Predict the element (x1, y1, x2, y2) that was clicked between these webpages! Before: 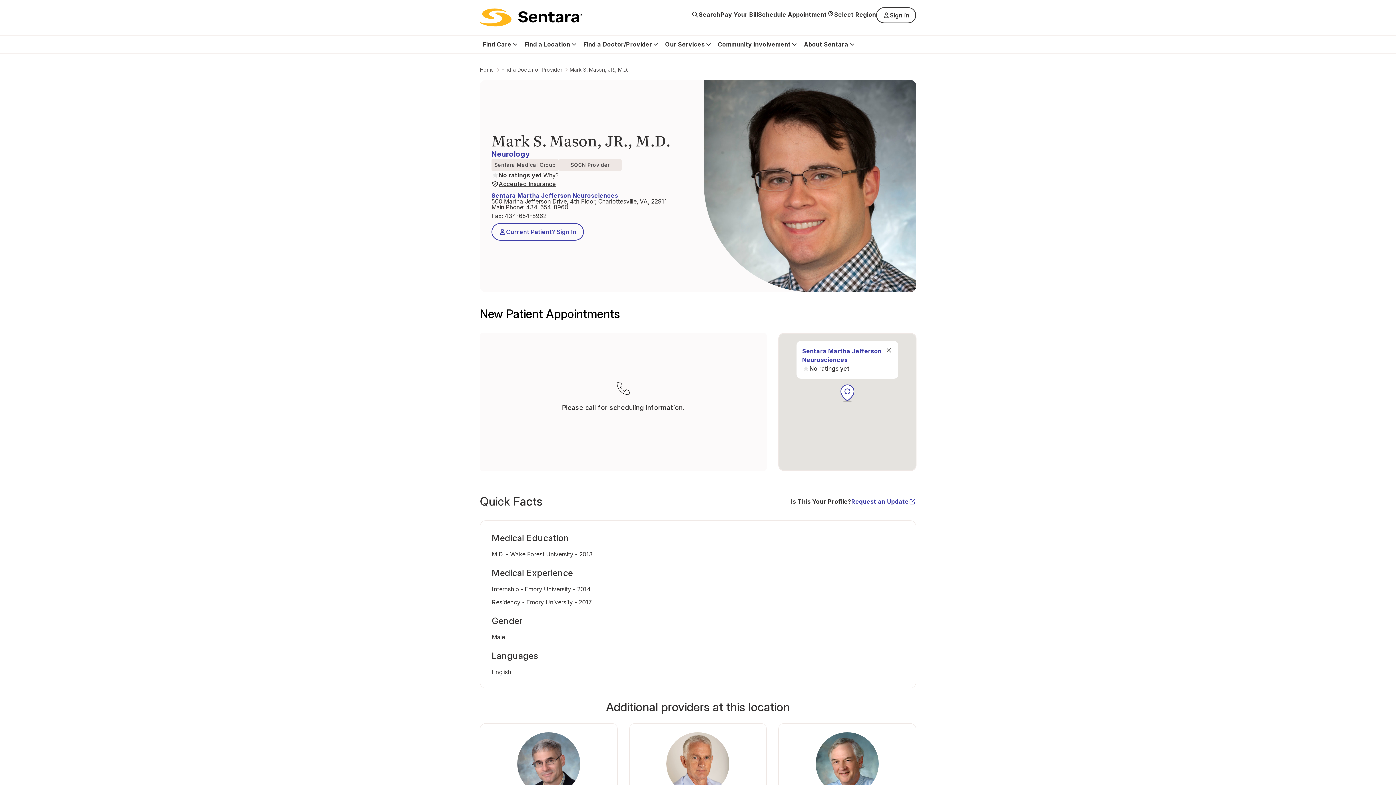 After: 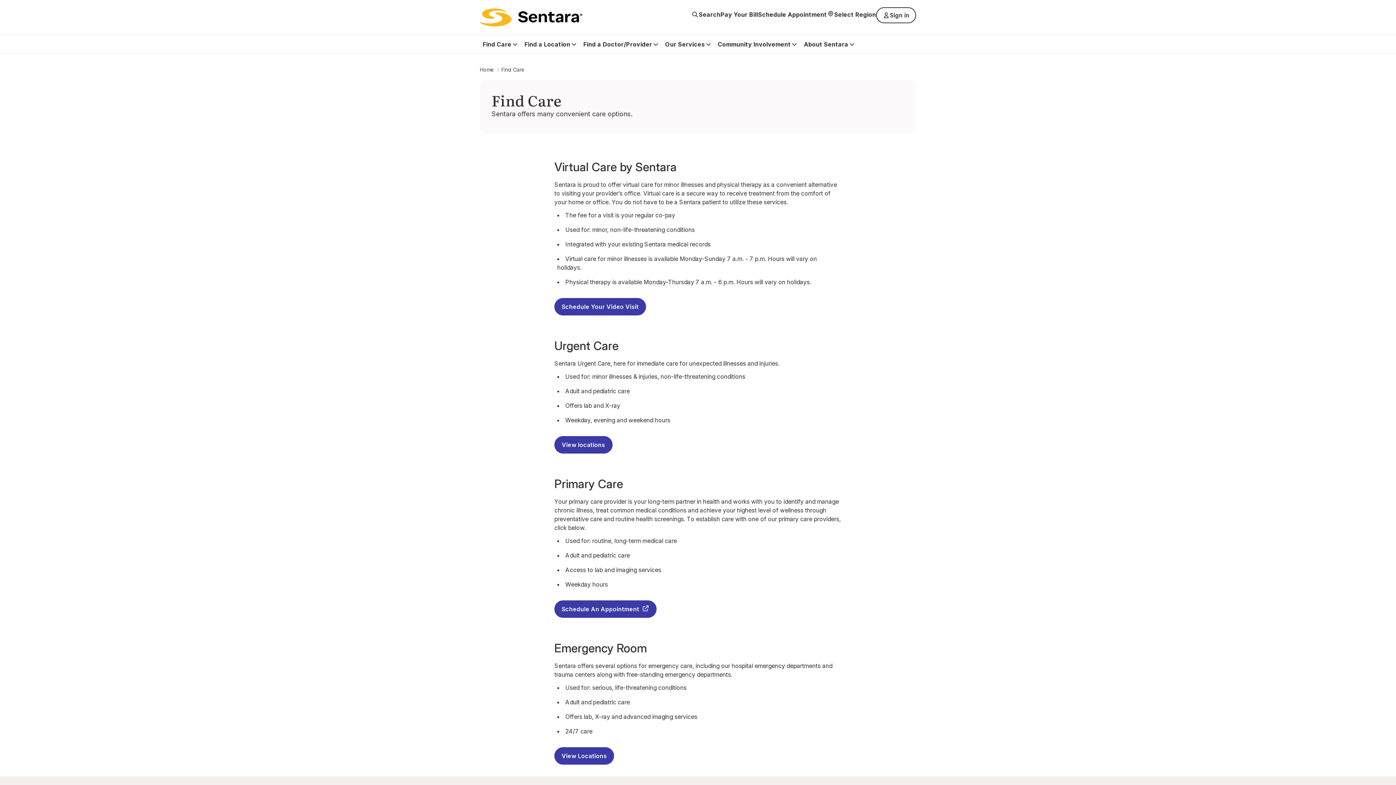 Action: bbox: (482, 35, 511, 53) label: Find Care